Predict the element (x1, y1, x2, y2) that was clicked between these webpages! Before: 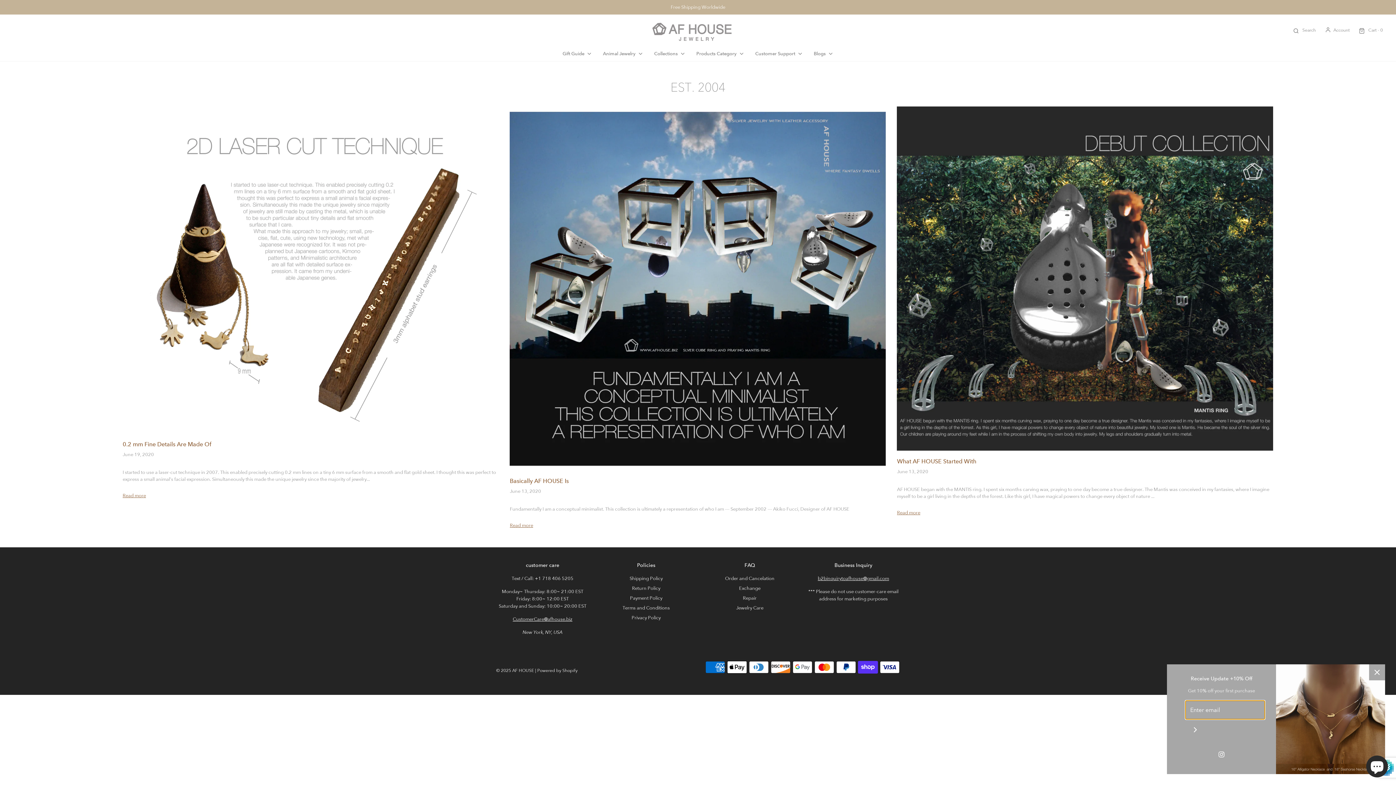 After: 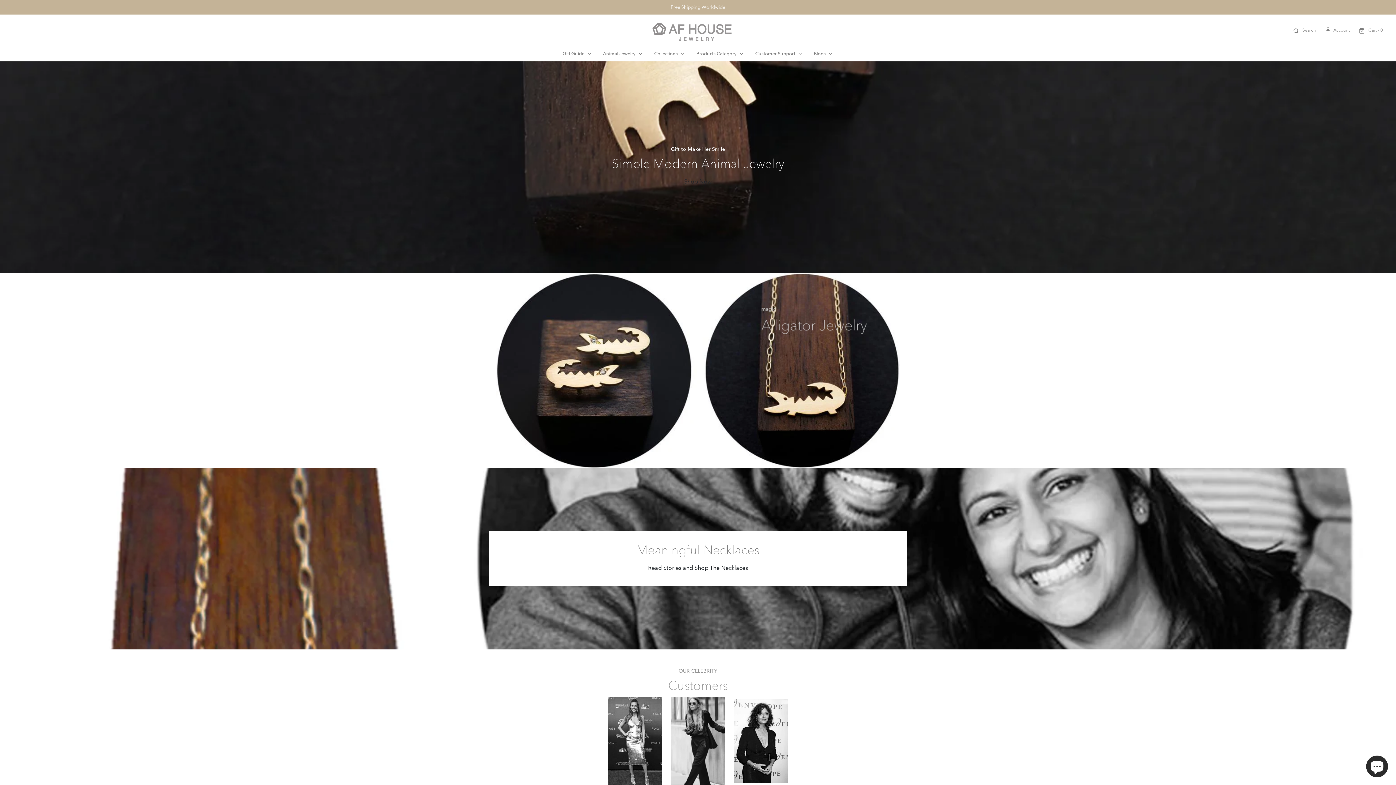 Action: label: Collections bbox: (654, 46, 685, 60)